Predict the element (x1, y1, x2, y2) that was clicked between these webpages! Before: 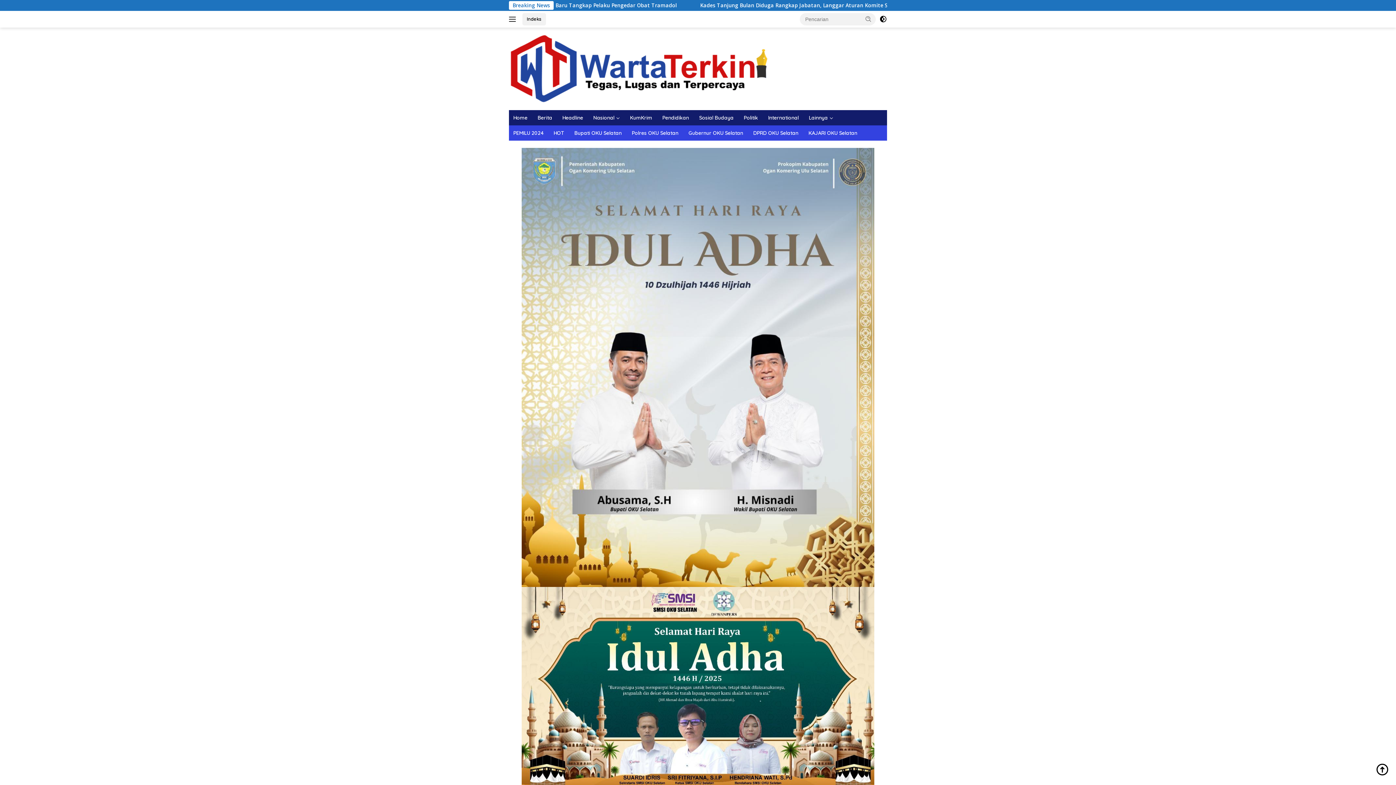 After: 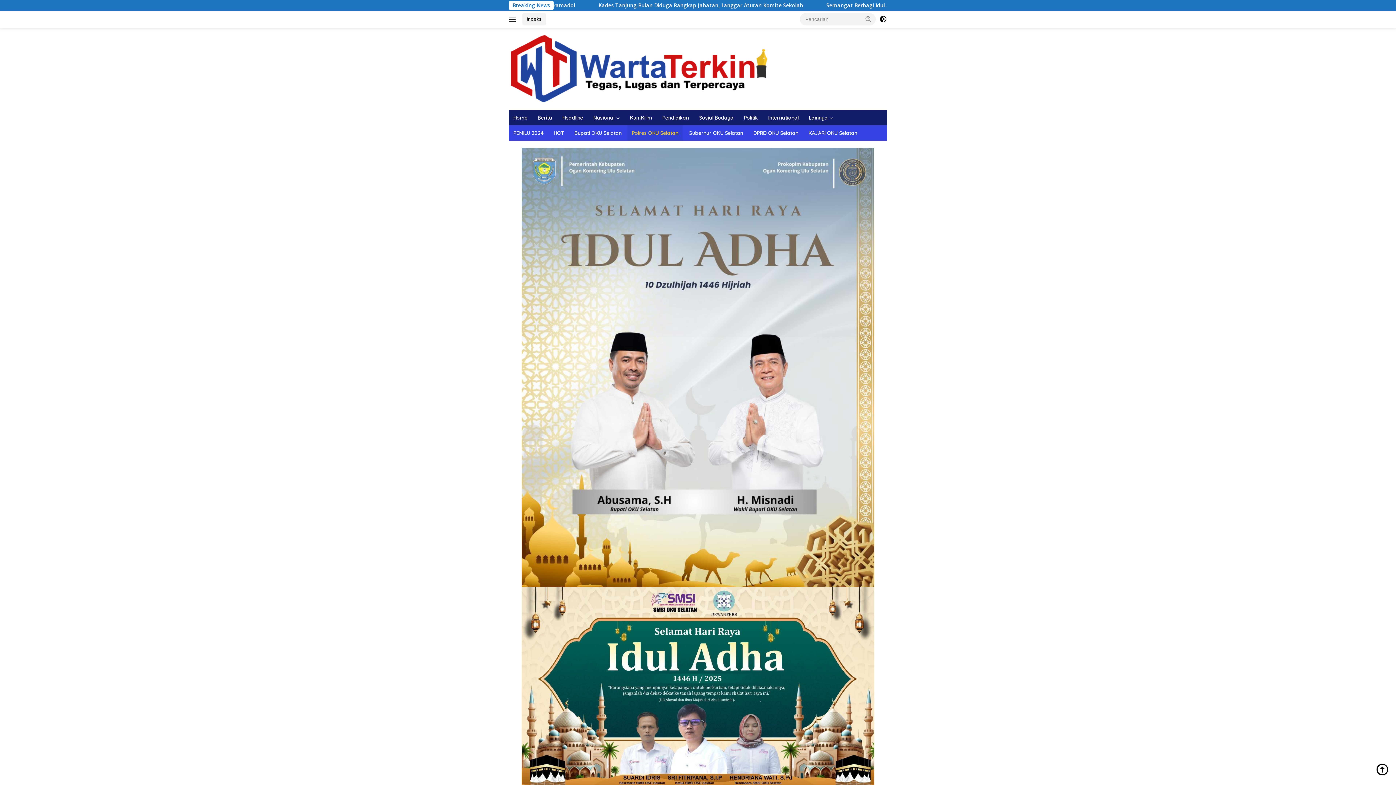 Action: label: Polres OKU Selatan bbox: (627, 125, 682, 140)